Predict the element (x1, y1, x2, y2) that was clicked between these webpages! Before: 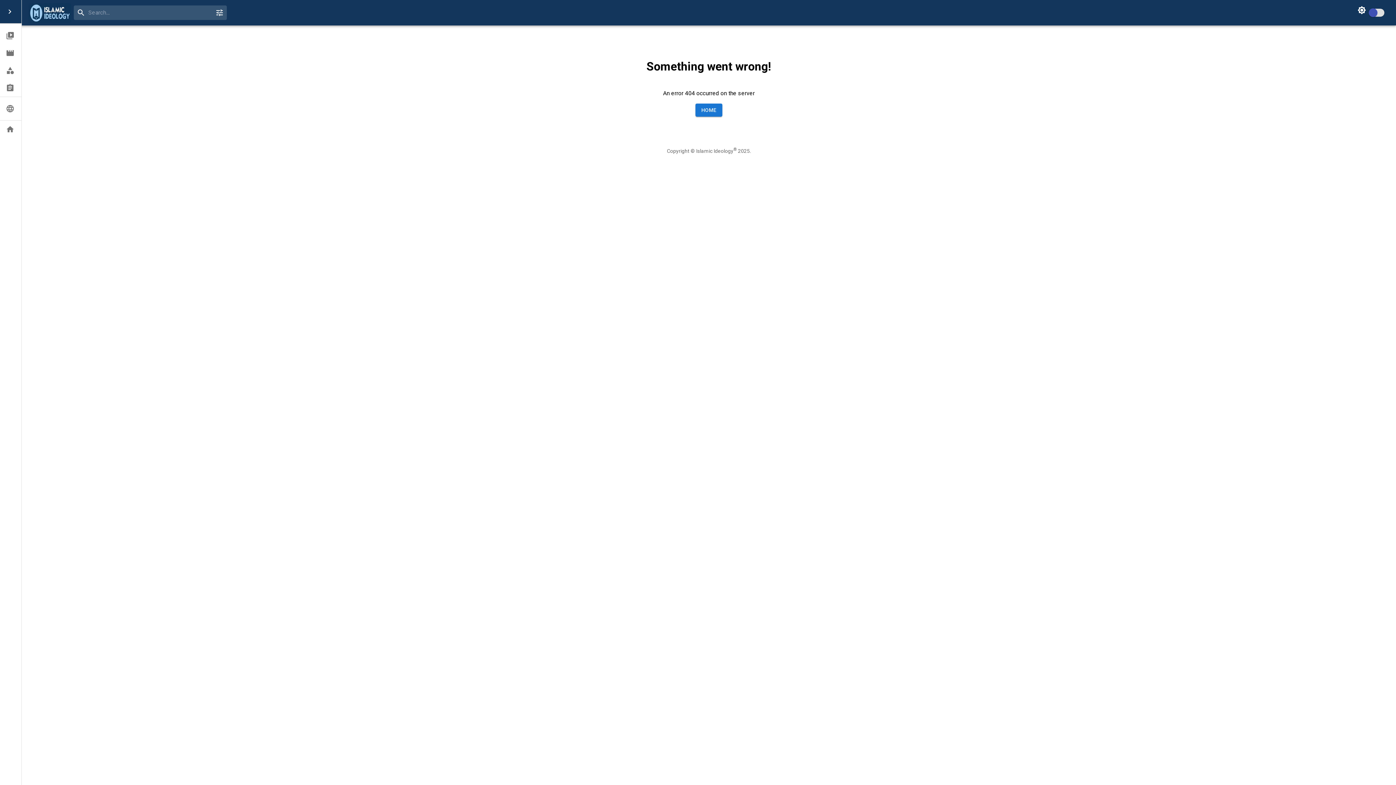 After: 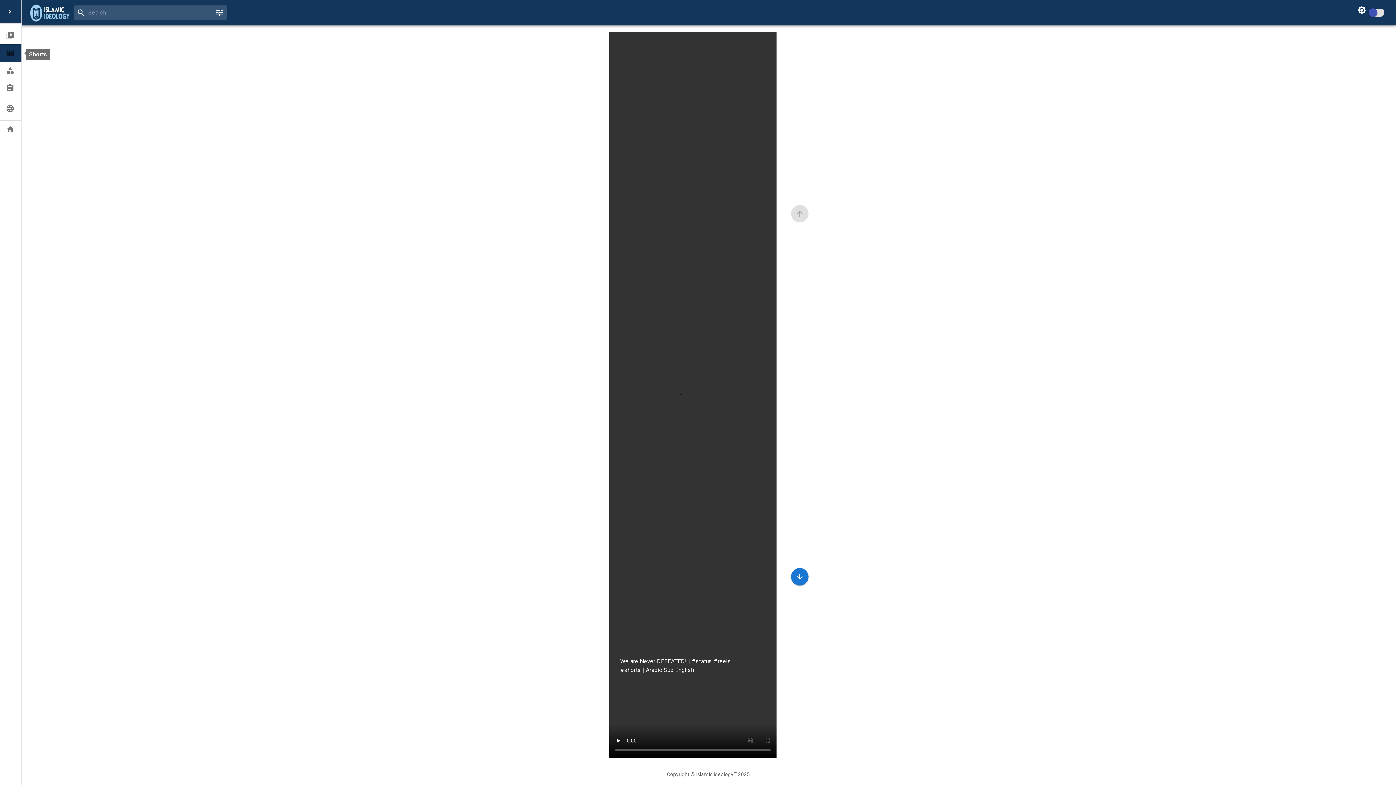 Action: label: Shorts bbox: (0, 44, 21, 61)